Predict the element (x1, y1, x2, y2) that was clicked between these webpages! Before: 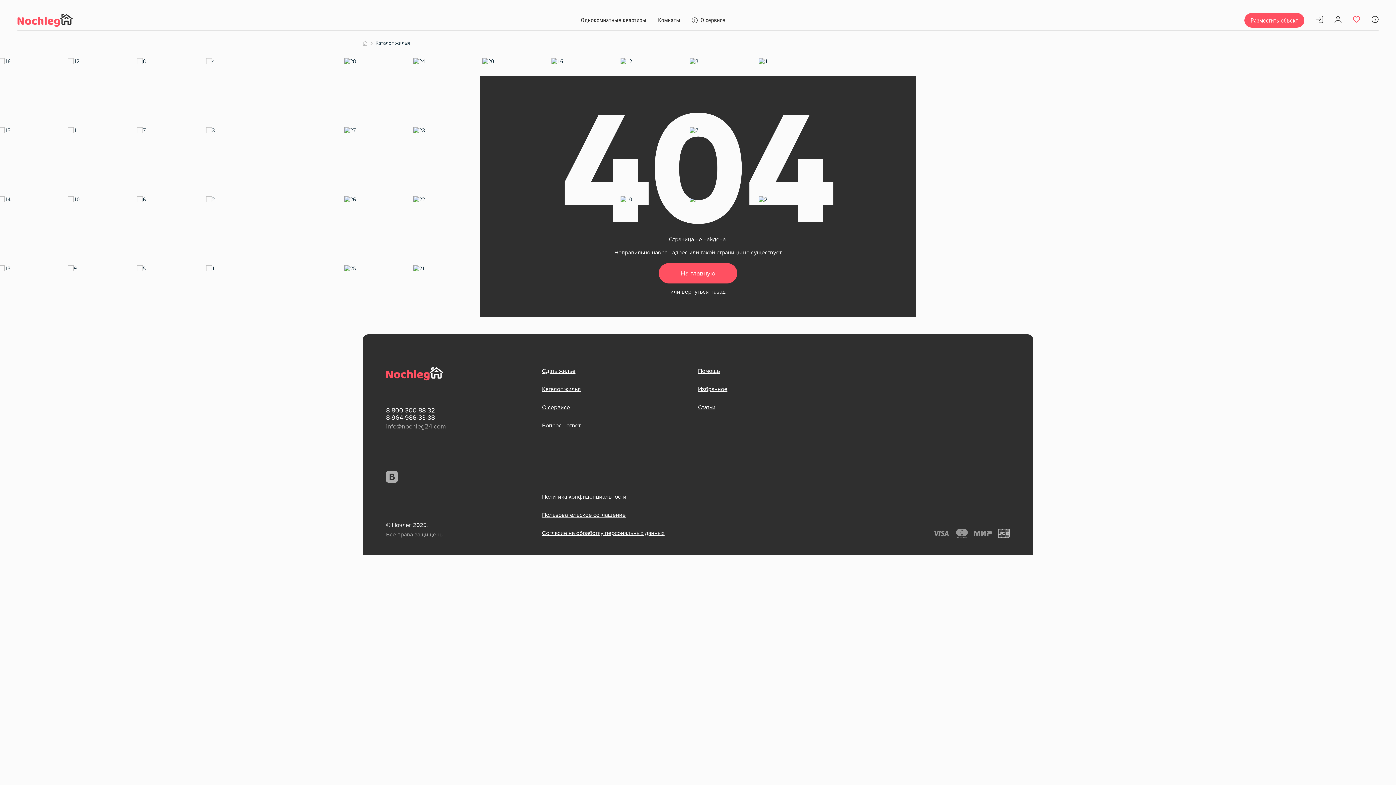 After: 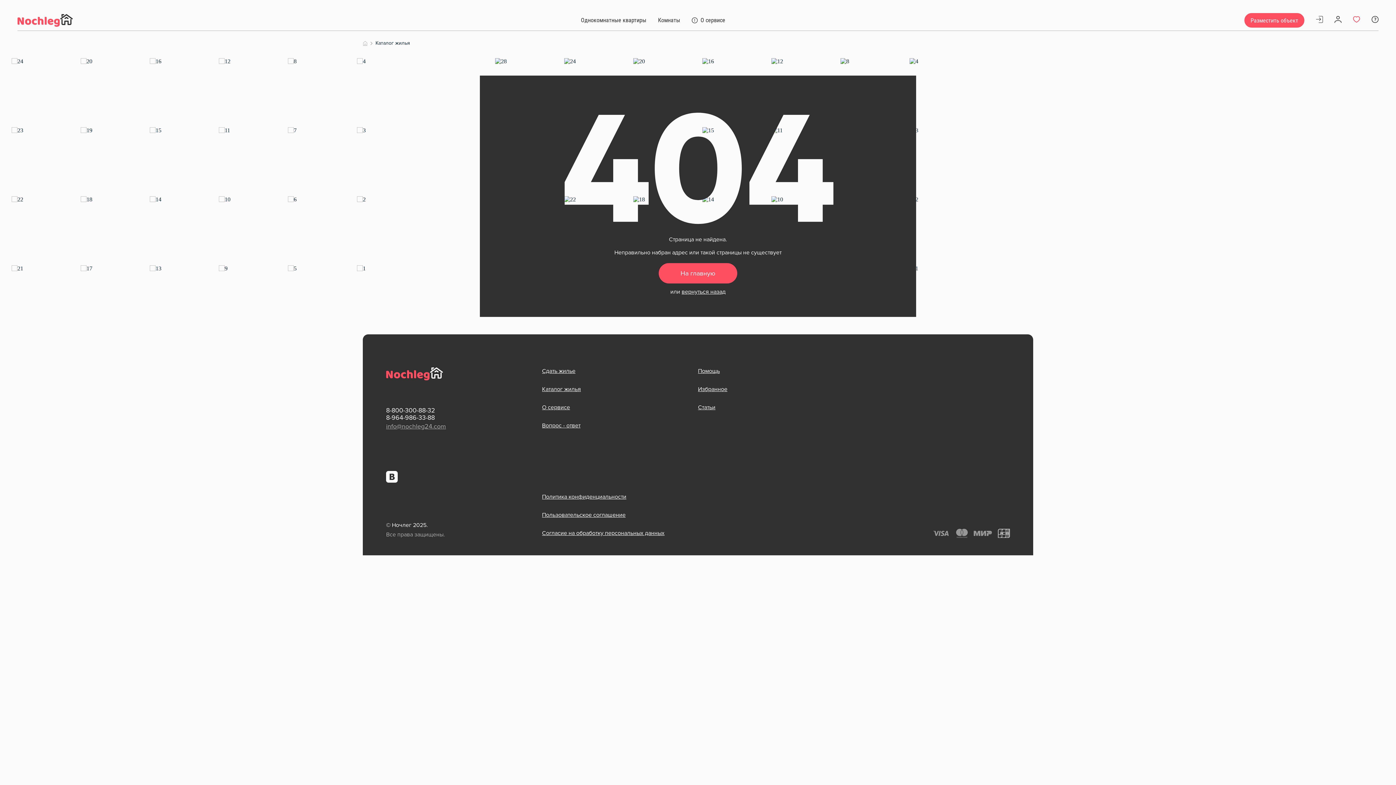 Action: bbox: (386, 471, 397, 483)